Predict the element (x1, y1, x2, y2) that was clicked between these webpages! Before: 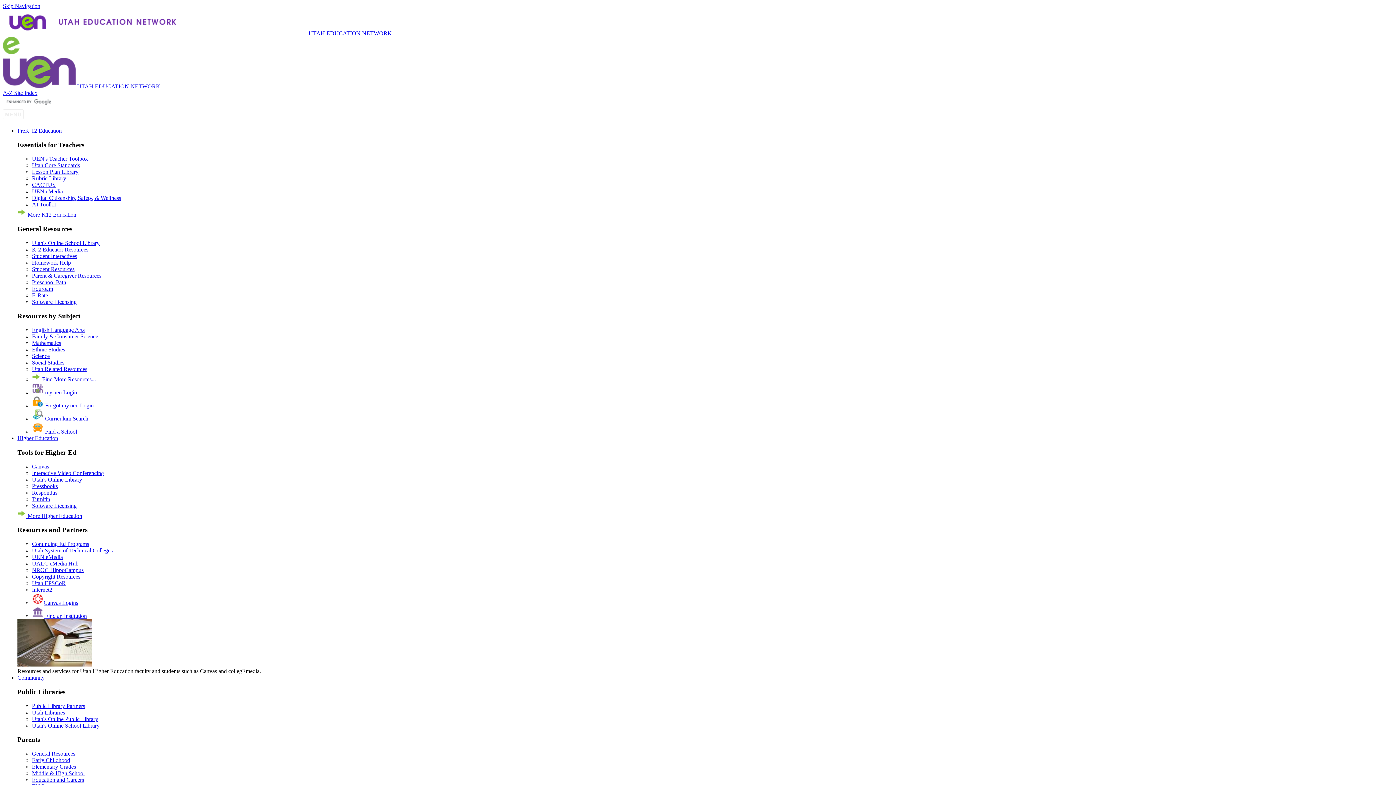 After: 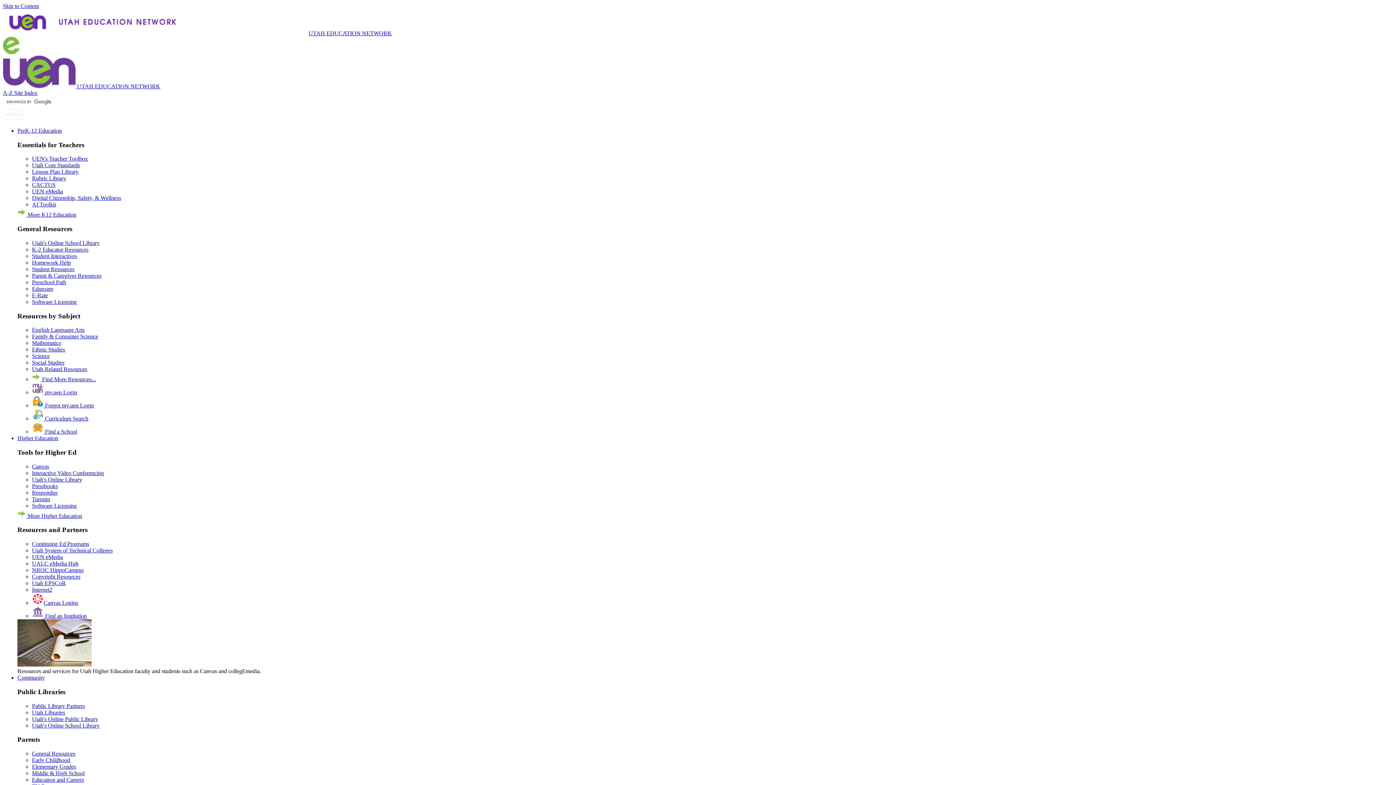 Action: bbox: (32, 259, 70, 265) label: Homework Help